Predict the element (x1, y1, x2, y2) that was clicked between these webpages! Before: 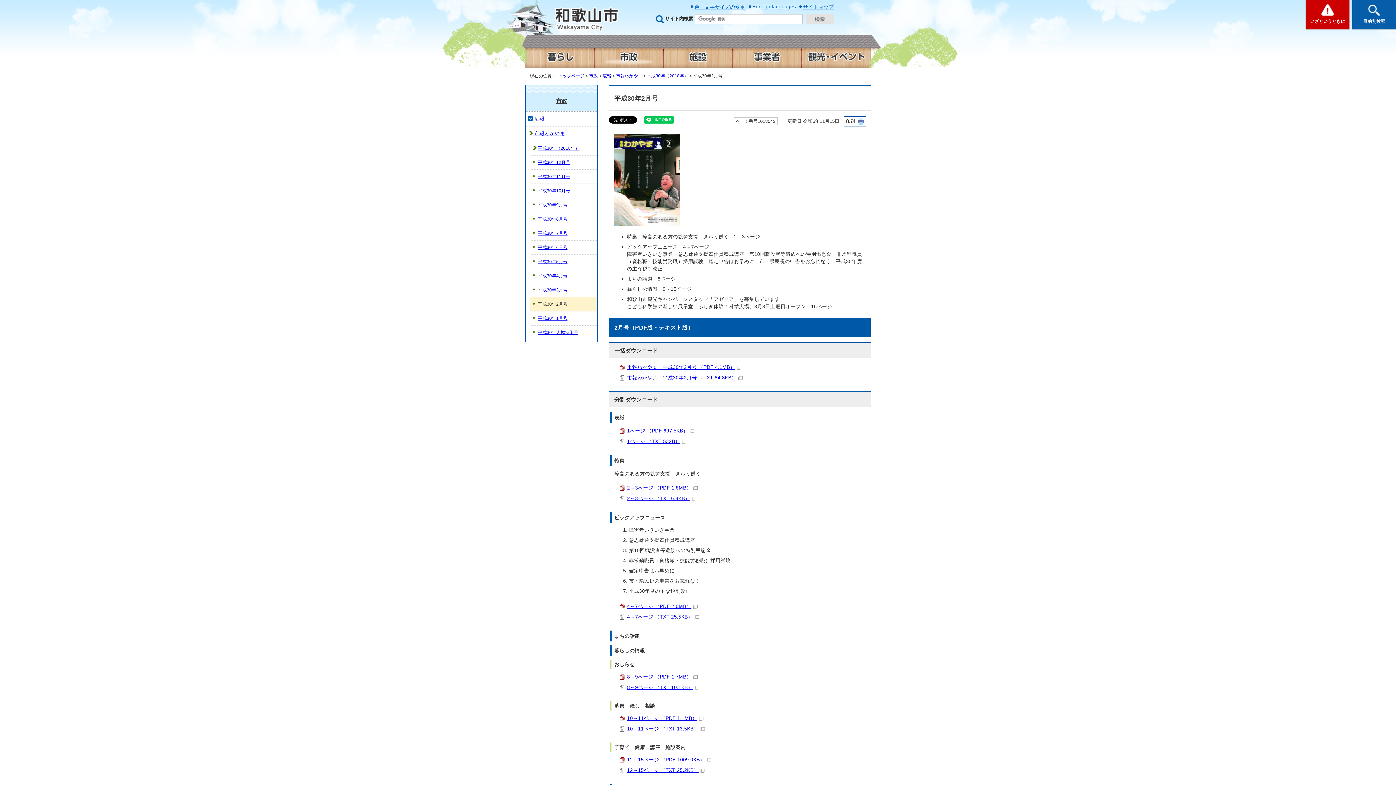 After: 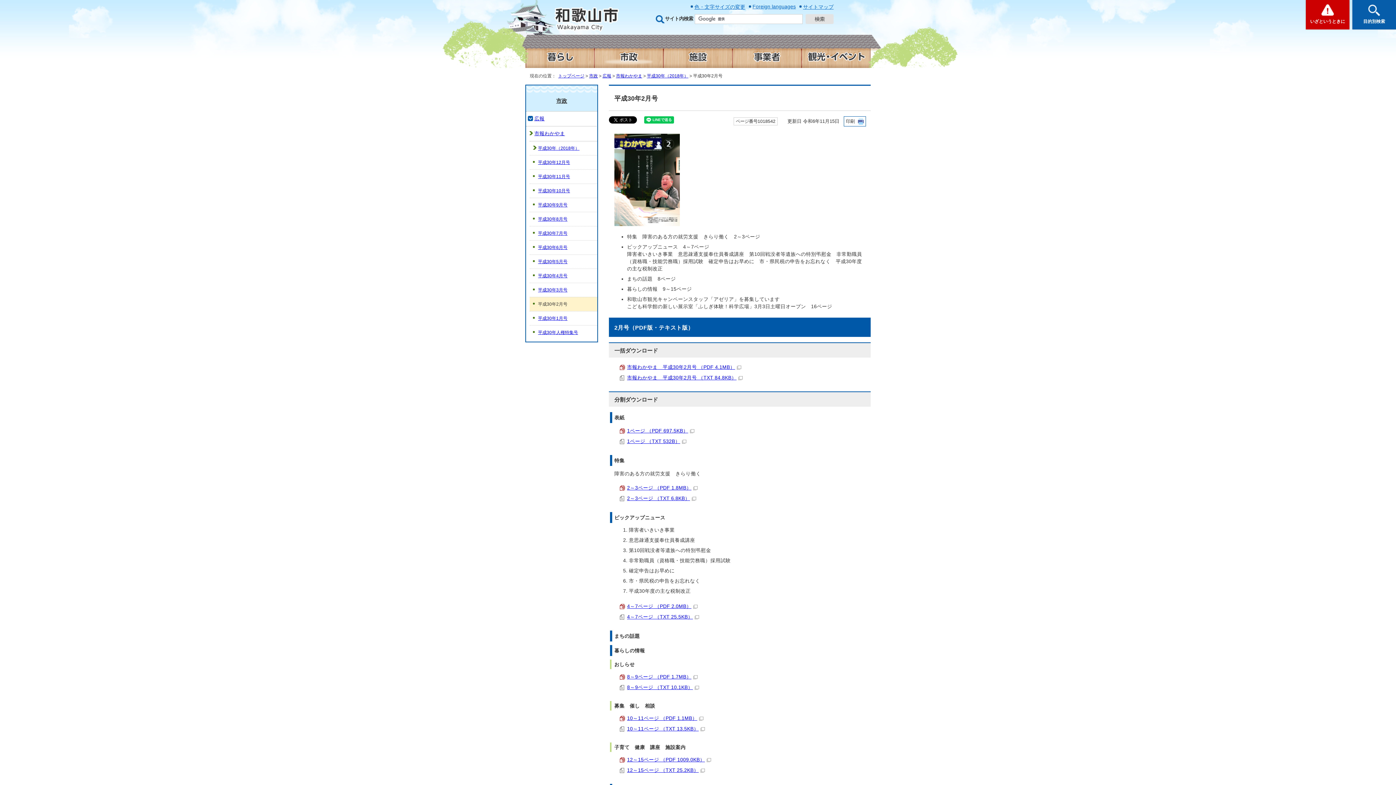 Action: label: 8～9ページ （PDF 1.7MB） bbox: (627, 674, 697, 680)